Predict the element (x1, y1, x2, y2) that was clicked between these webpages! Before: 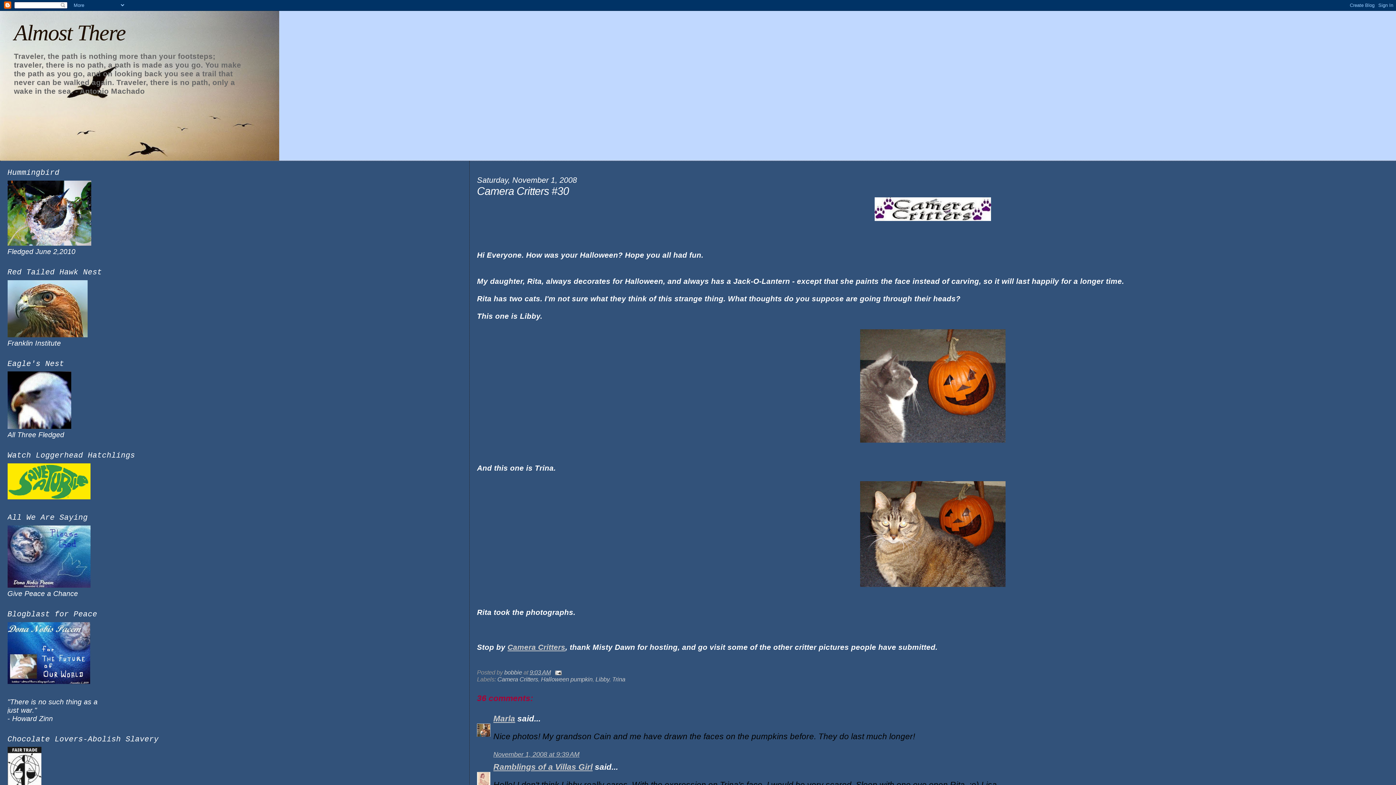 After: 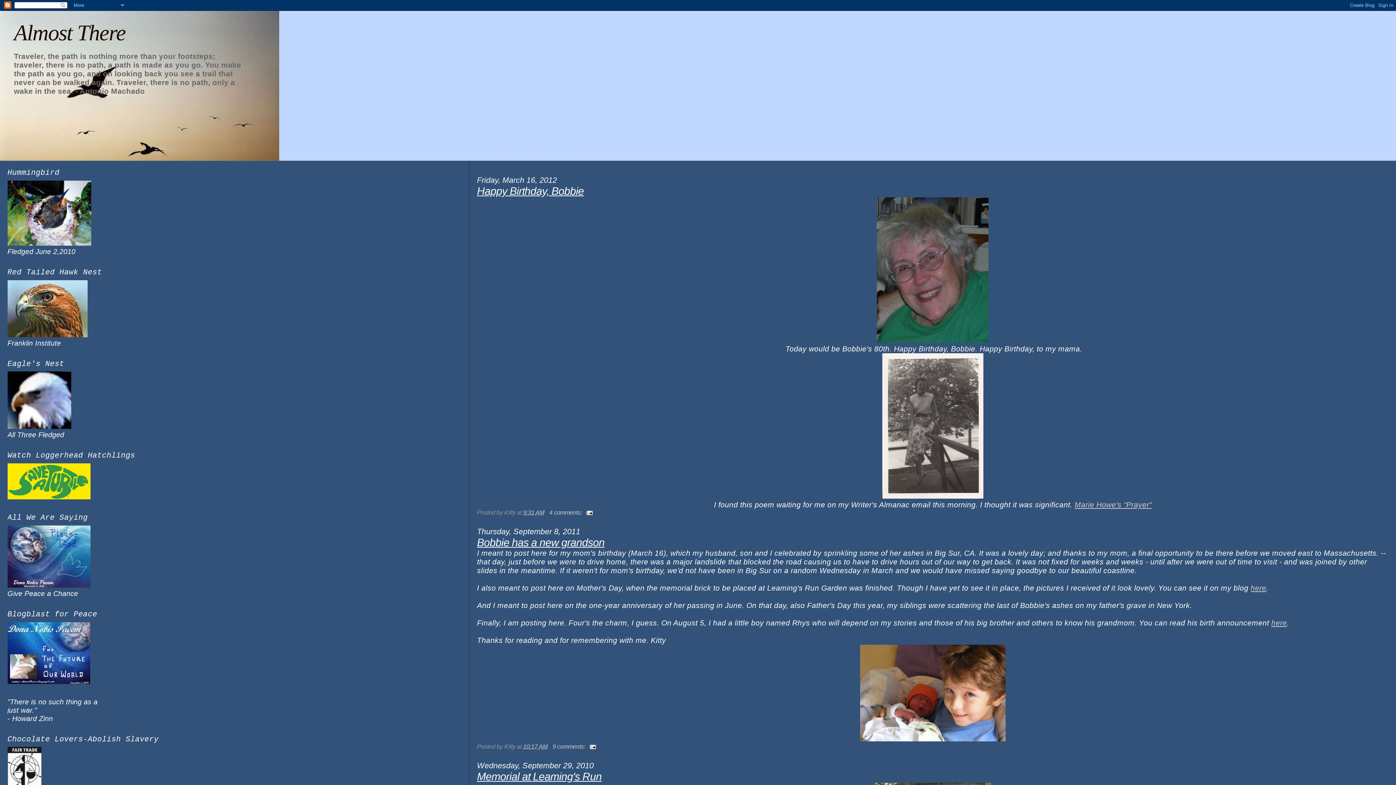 Action: bbox: (13, 20, 125, 45) label: Almost There